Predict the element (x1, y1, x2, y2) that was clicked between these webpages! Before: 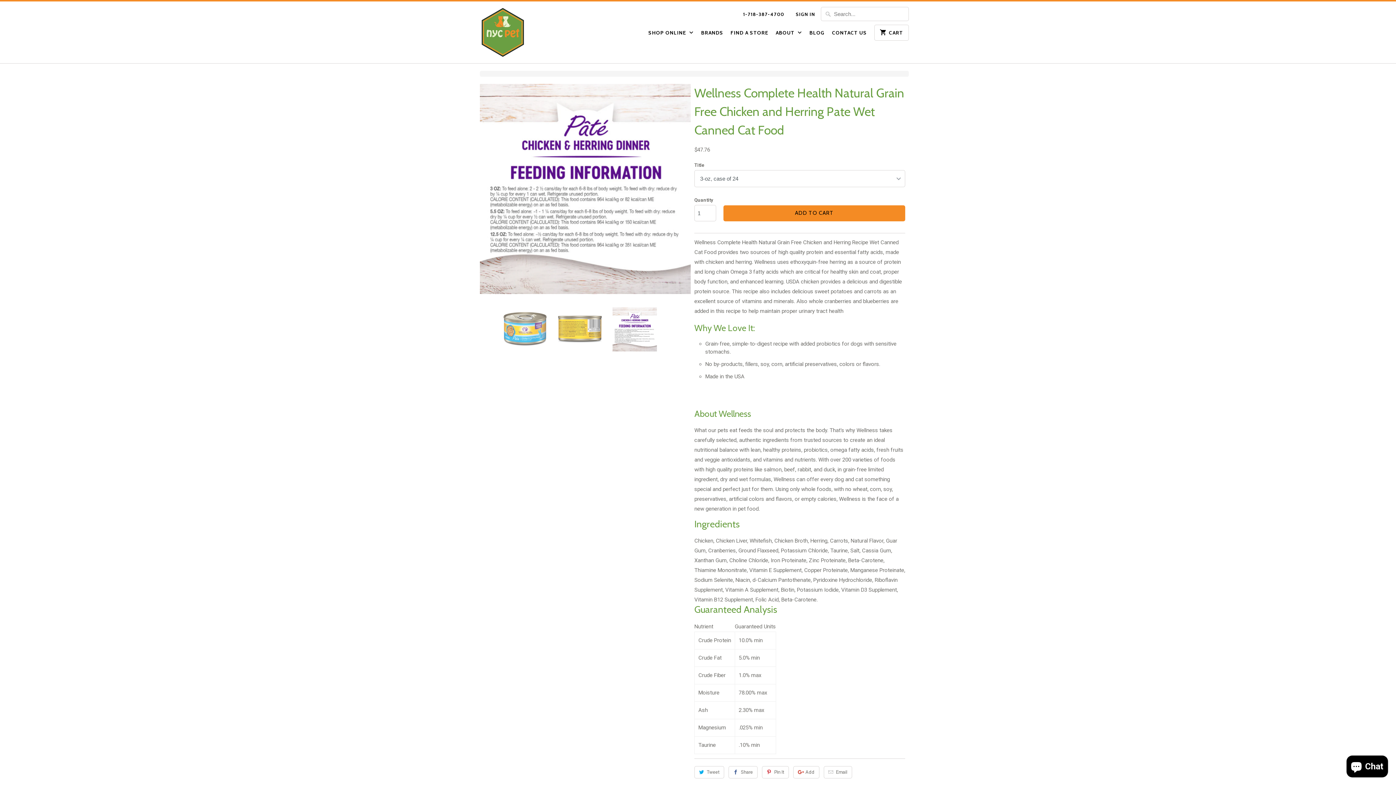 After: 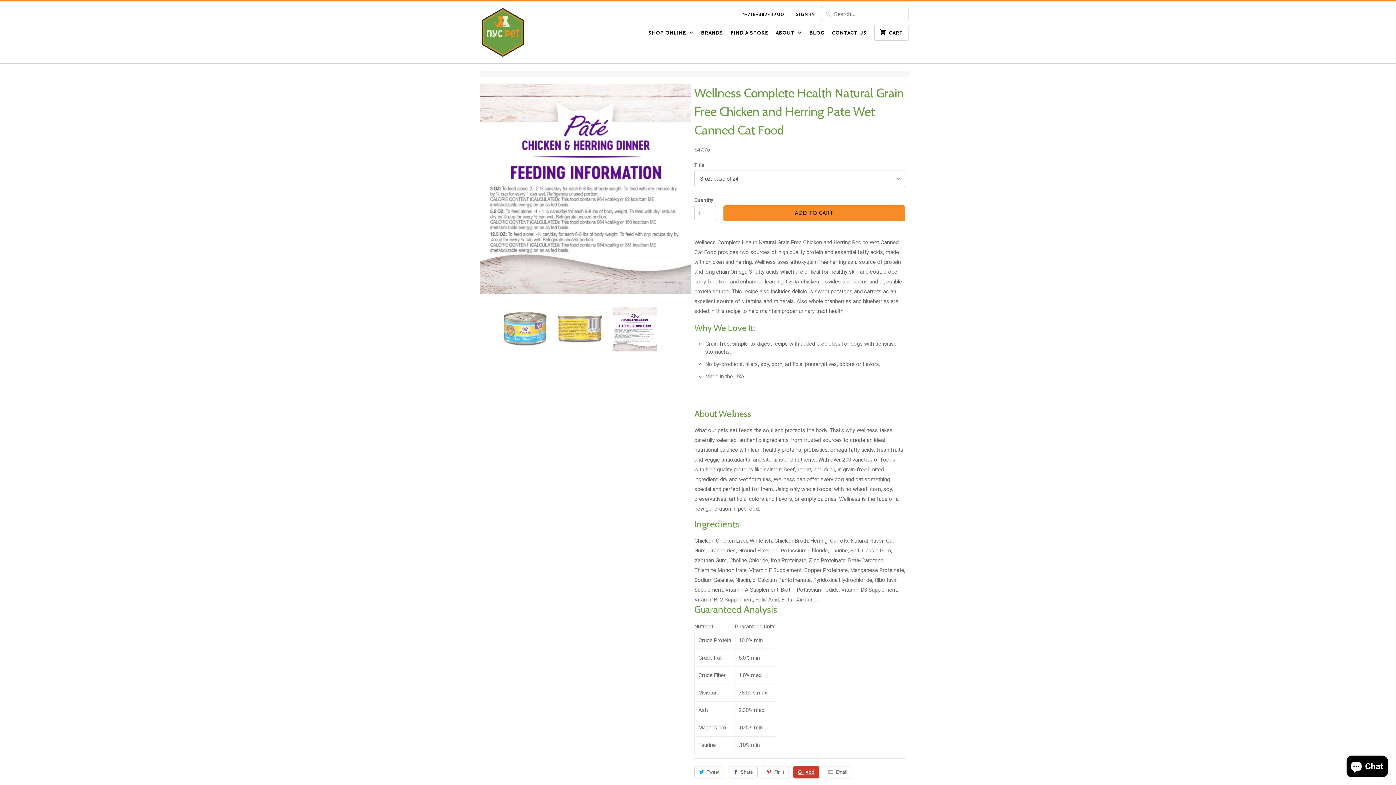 Action: bbox: (793, 766, 819, 778) label: Add